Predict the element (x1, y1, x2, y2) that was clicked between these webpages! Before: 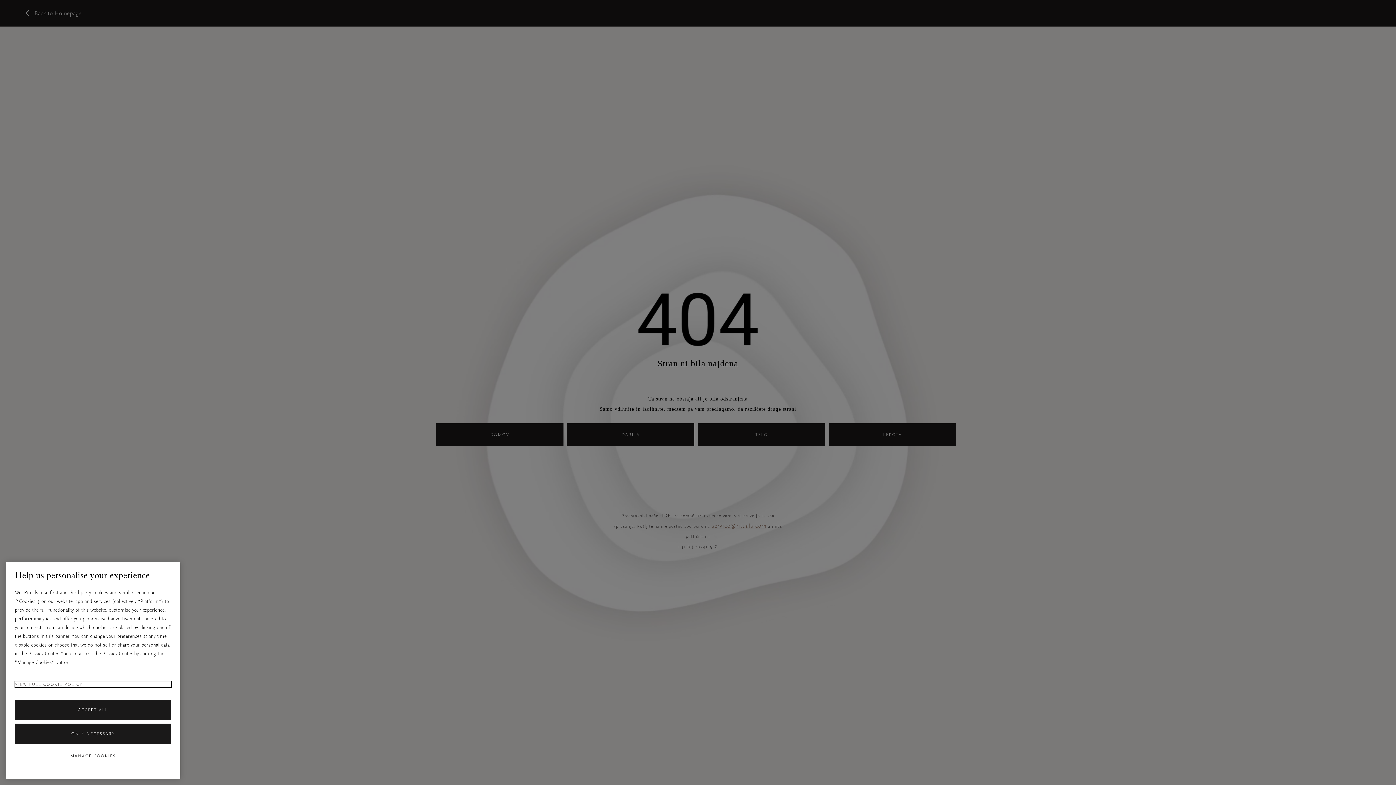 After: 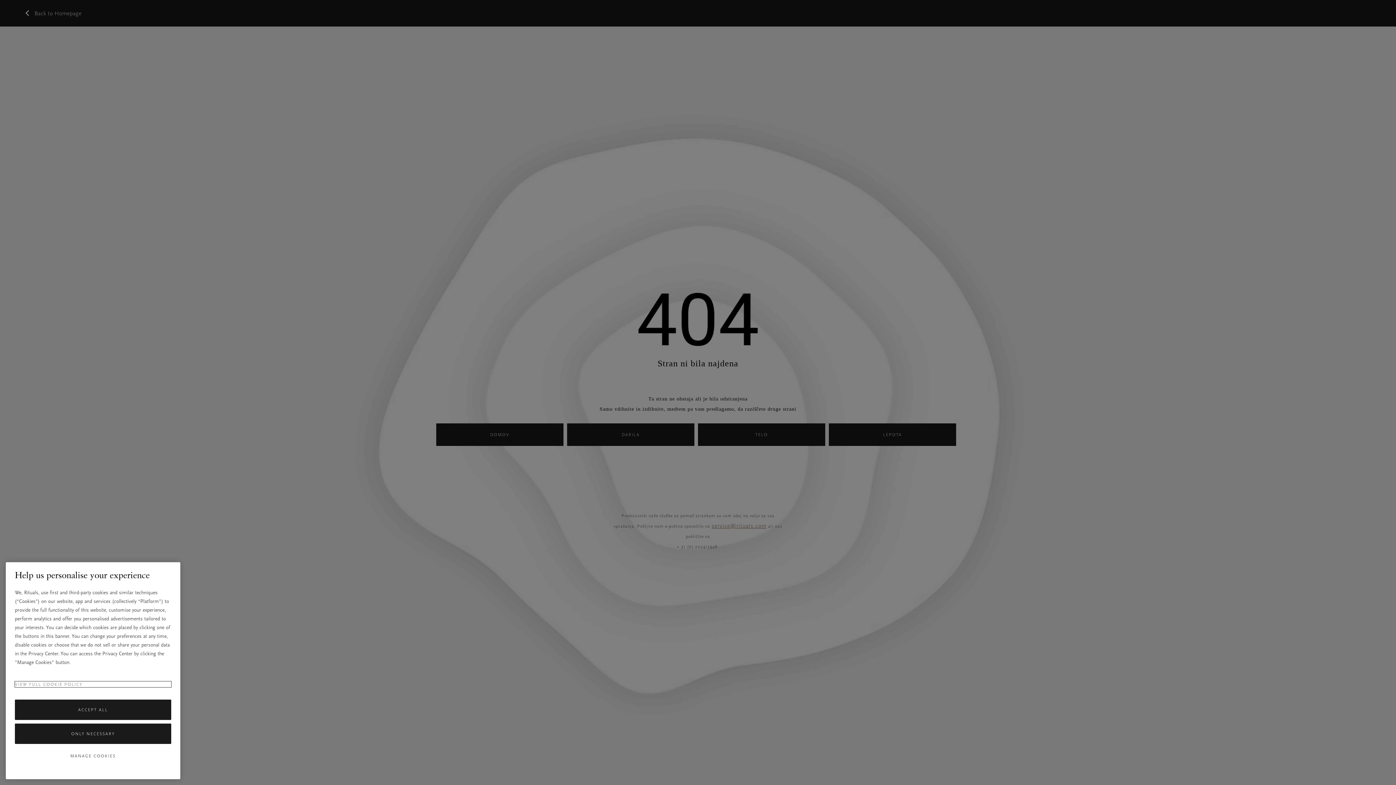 Action: label: More information about your privacy, opens in a new tab bbox: (14, 688, 171, 694)